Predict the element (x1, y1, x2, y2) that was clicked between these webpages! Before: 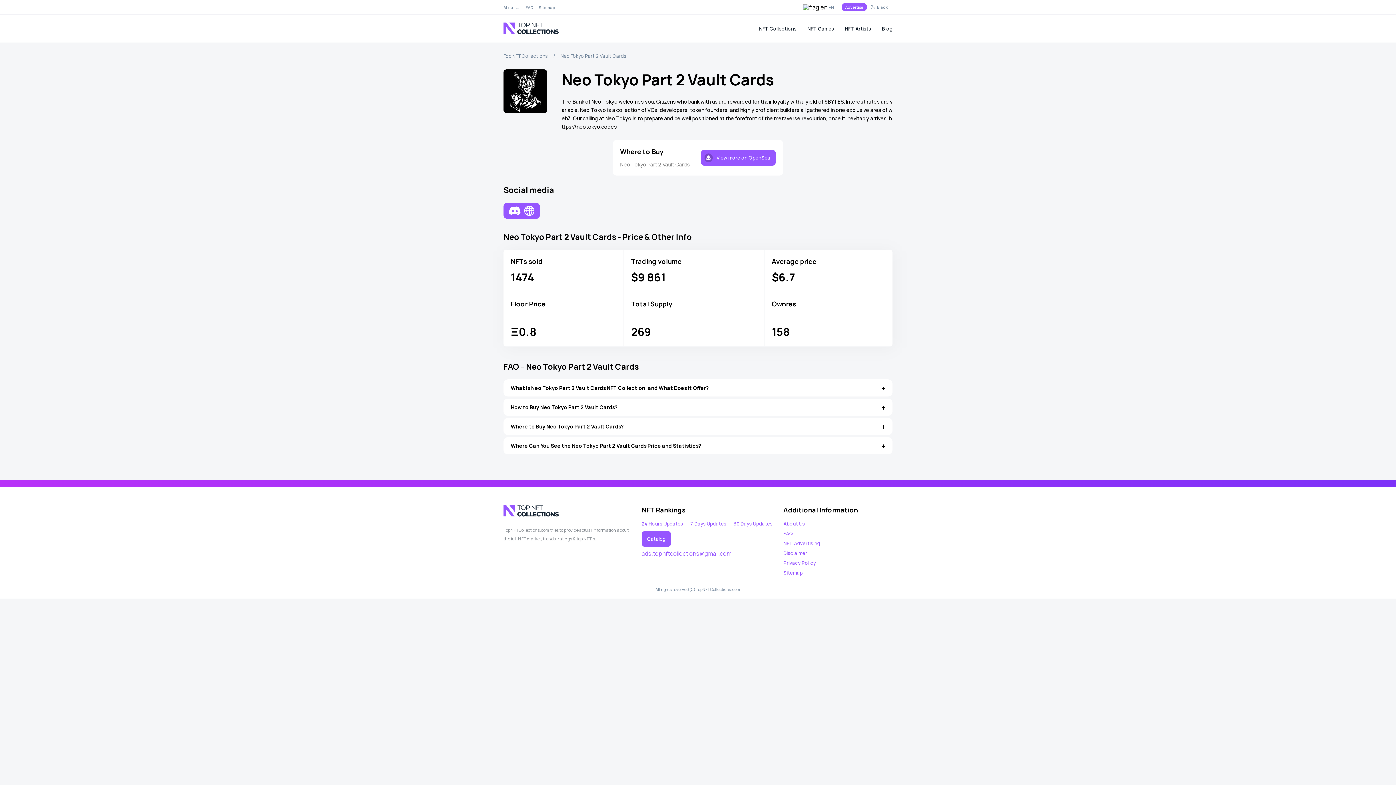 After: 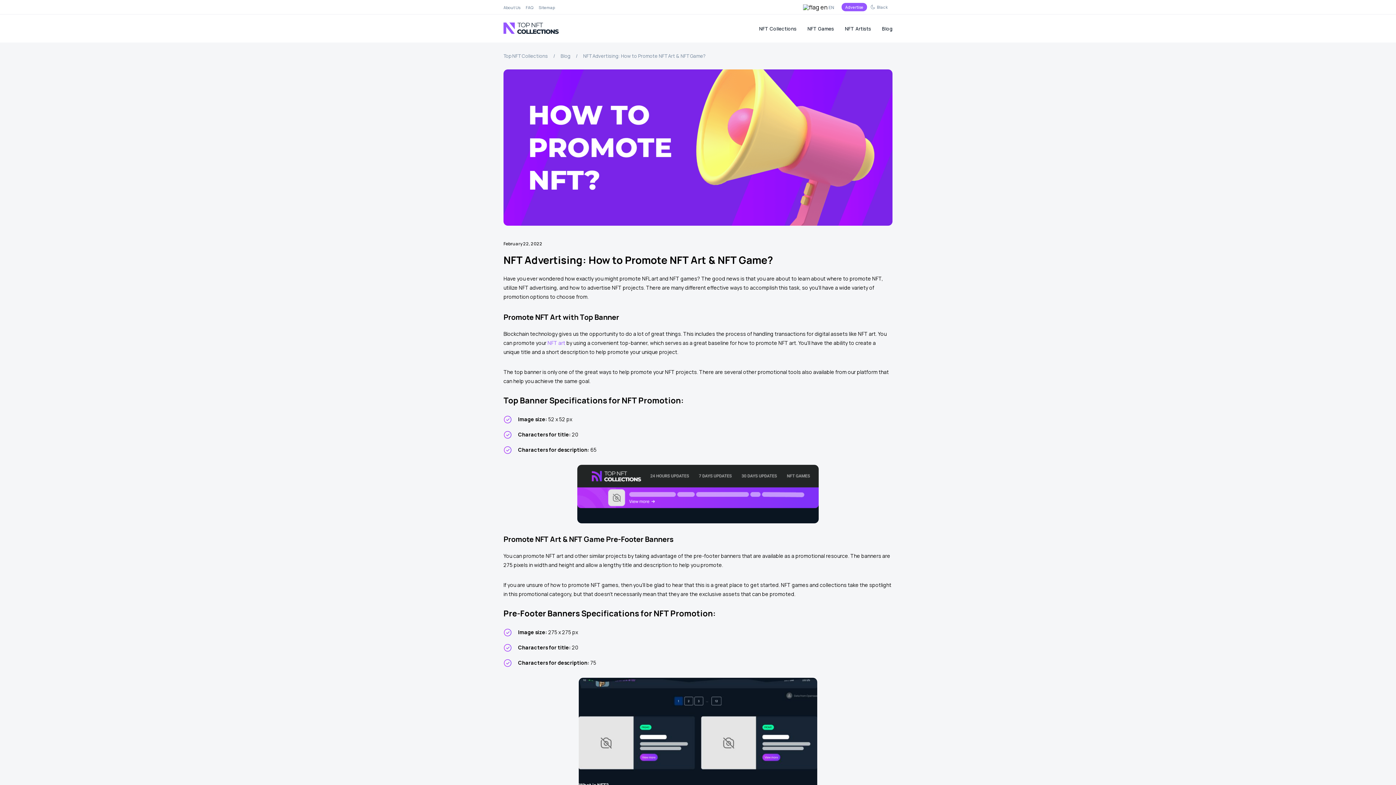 Action: label: NFT Advertising bbox: (783, 540, 820, 546)